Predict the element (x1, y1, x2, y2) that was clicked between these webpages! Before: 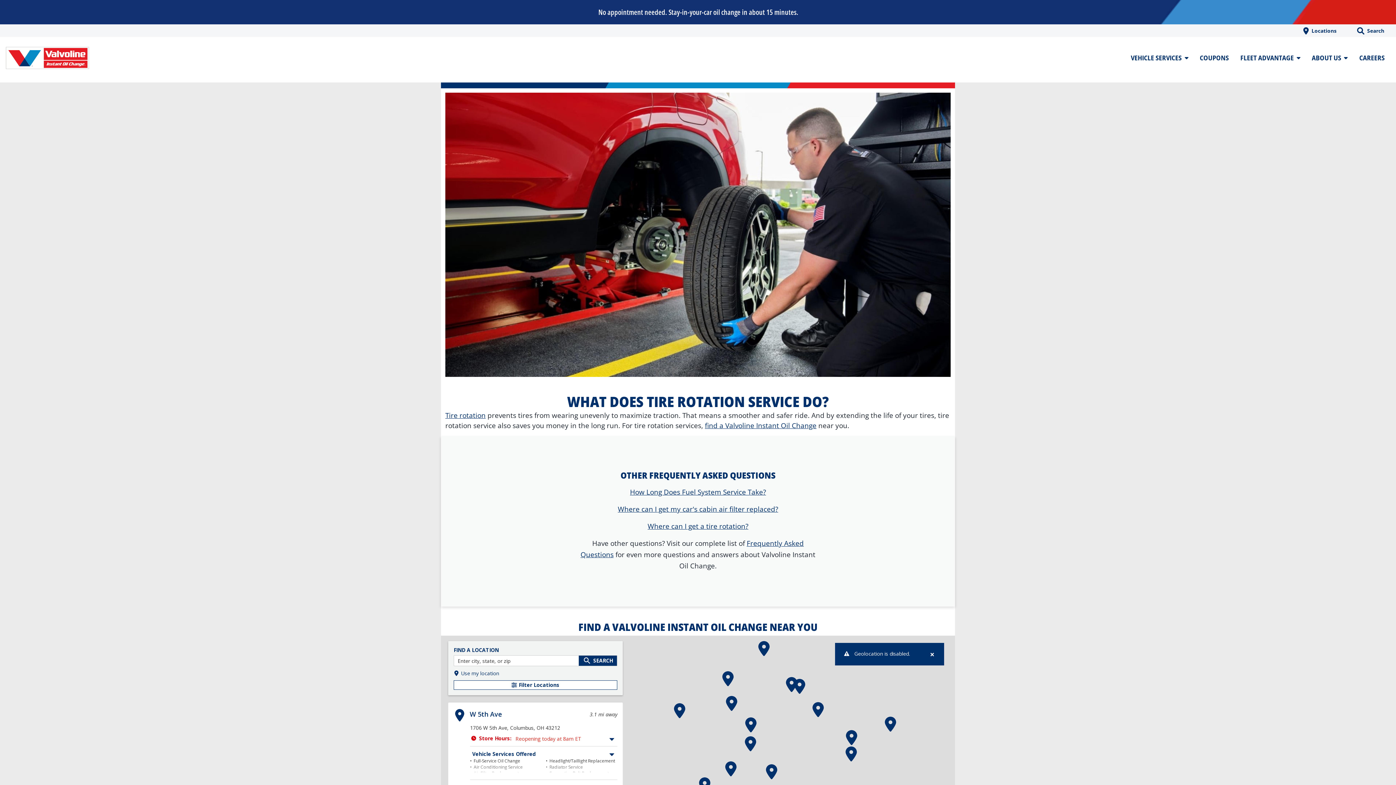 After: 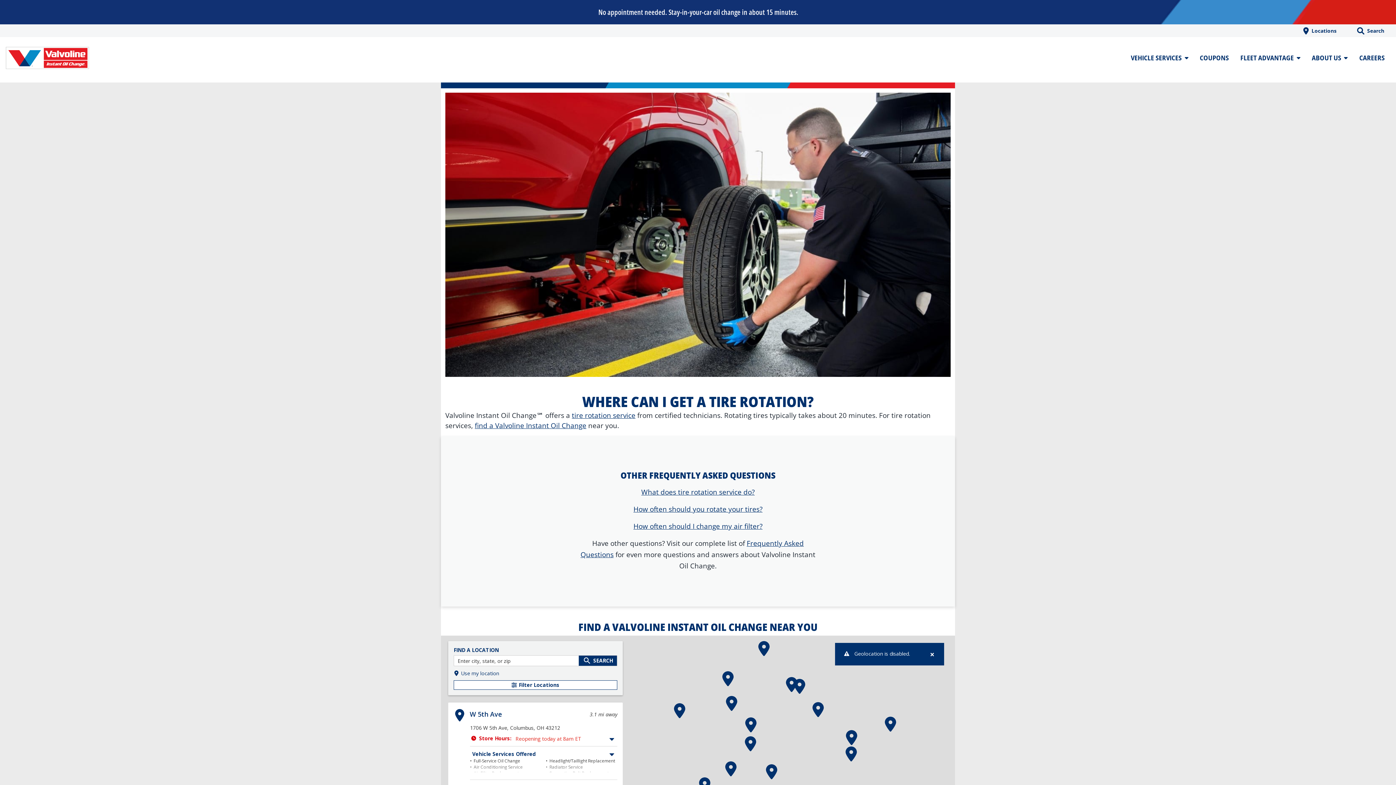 Action: label: Where can I get a tire rotation? bbox: (647, 521, 748, 531)